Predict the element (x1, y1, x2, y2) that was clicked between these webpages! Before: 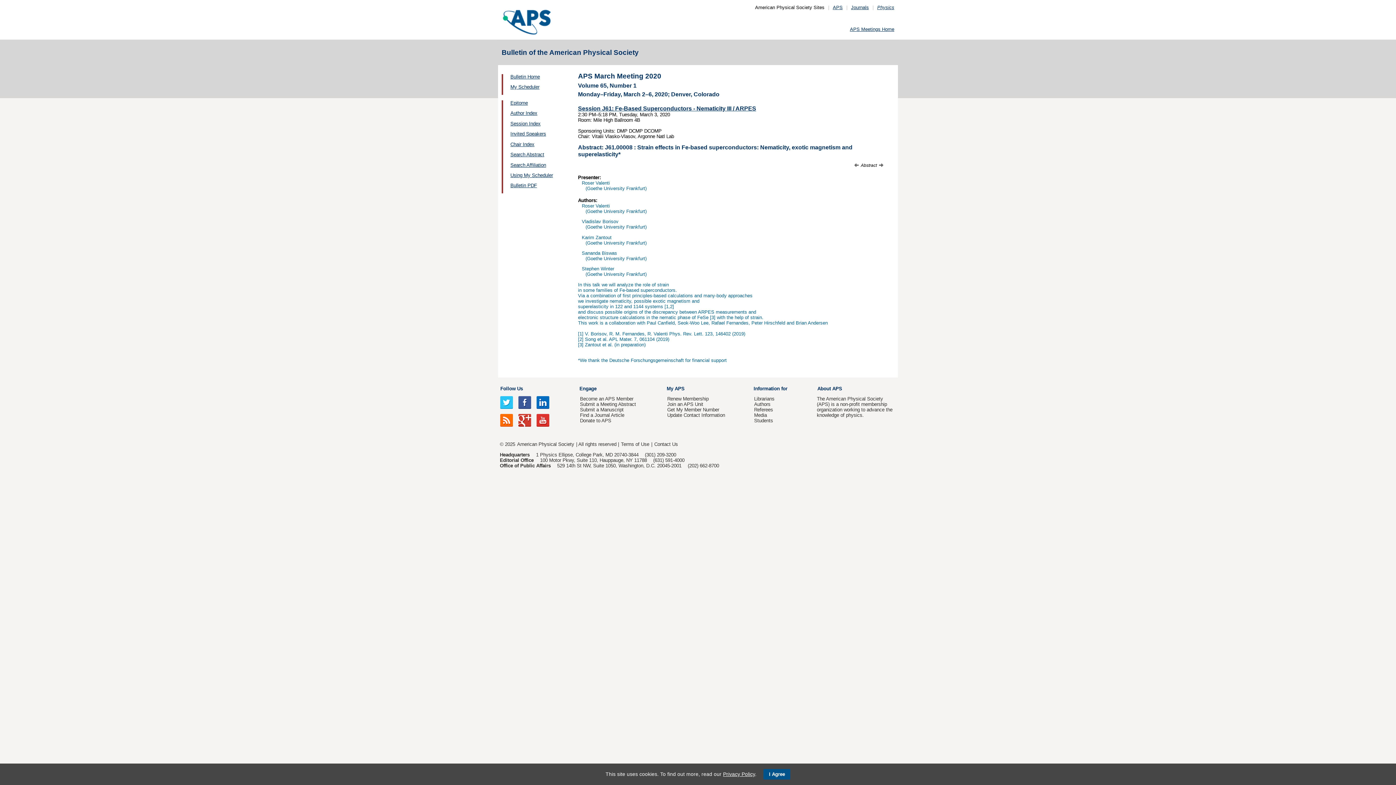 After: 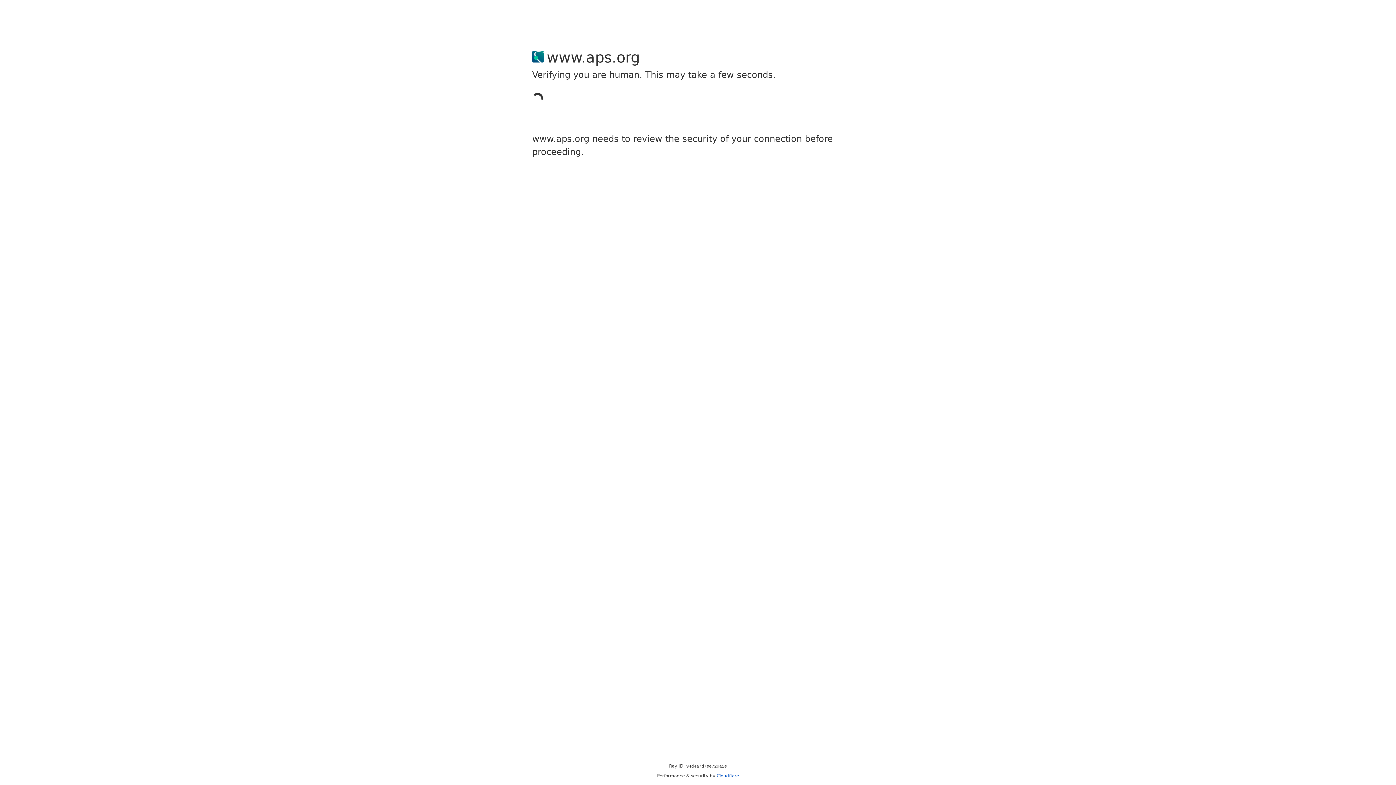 Action: bbox: (500, 386, 523, 391) label: Follow Us